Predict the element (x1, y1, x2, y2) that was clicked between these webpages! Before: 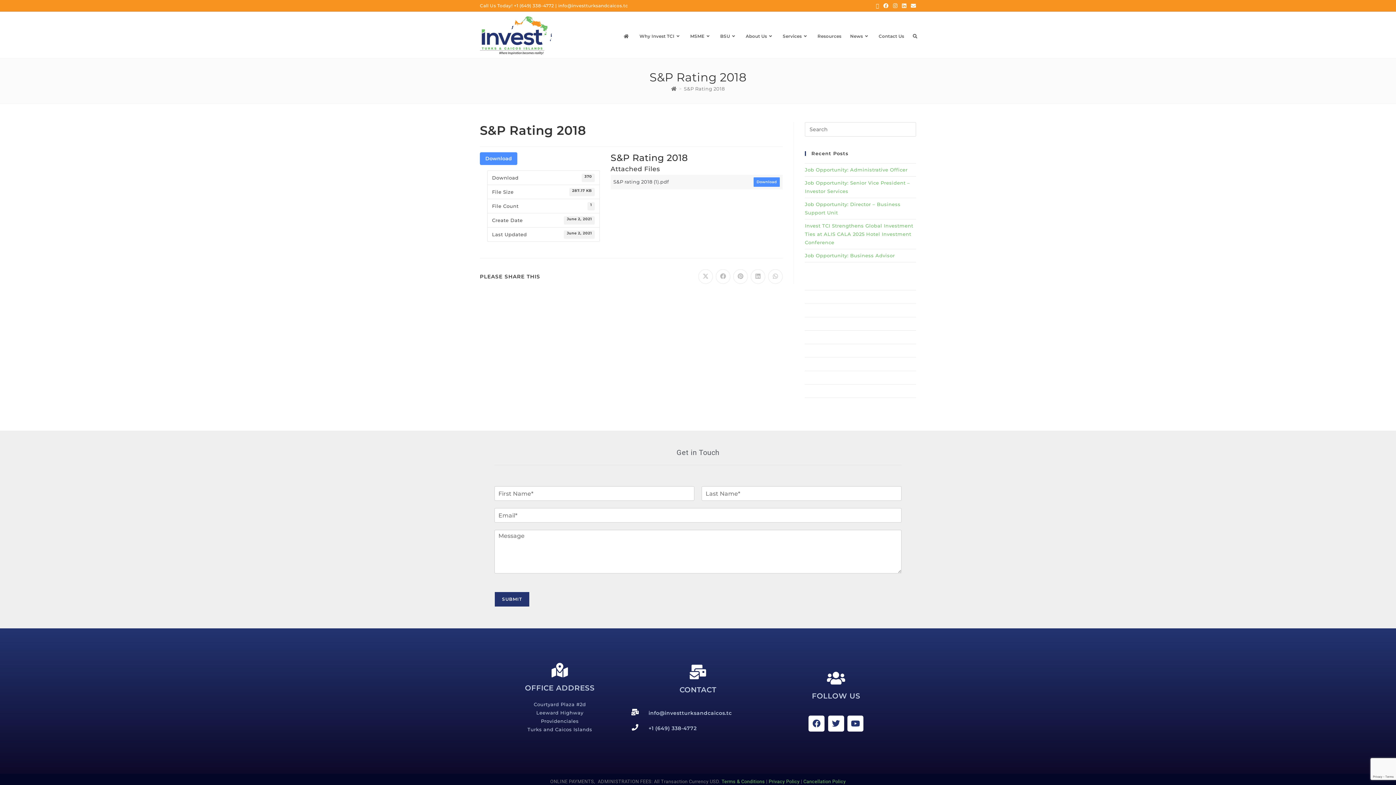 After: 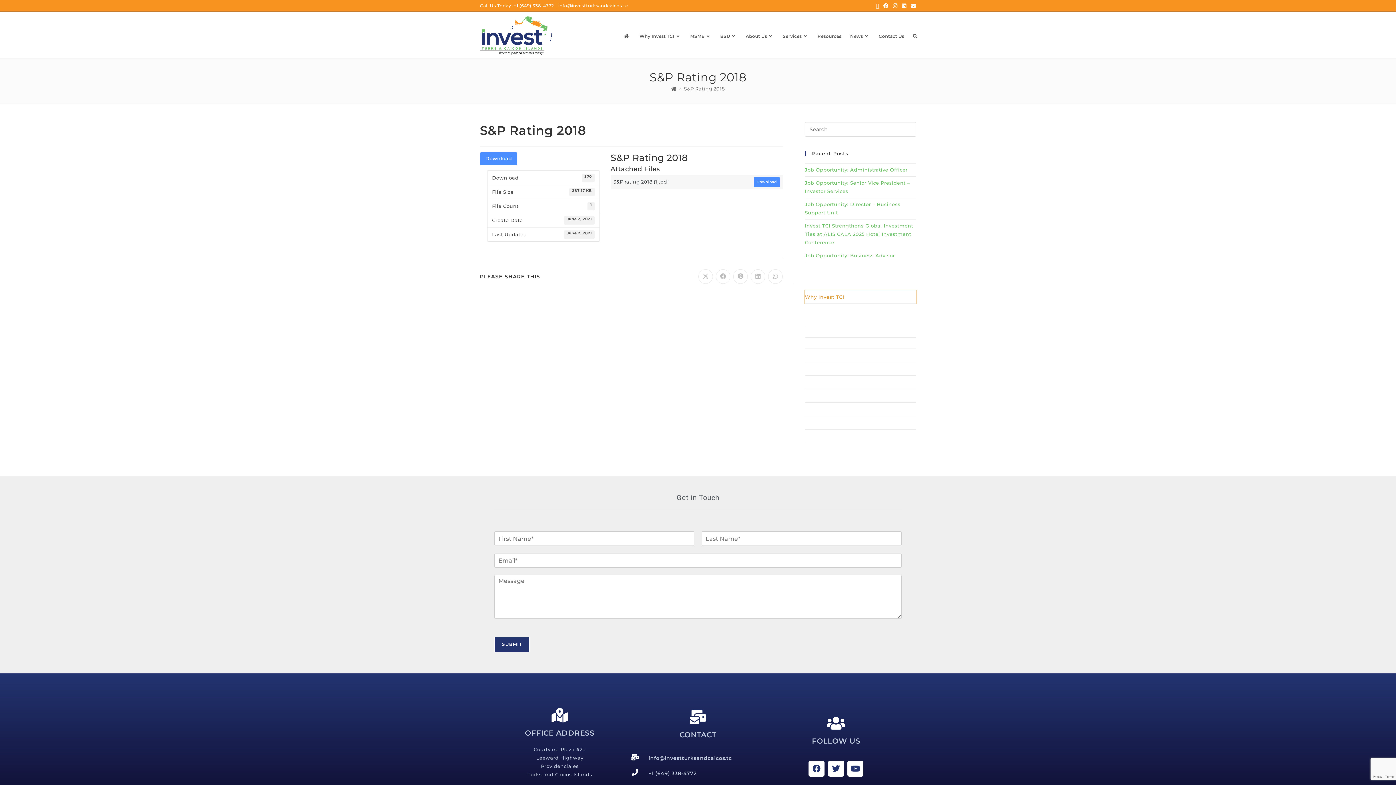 Action: bbox: (805, 290, 916, 303) label: Why Invest TCI